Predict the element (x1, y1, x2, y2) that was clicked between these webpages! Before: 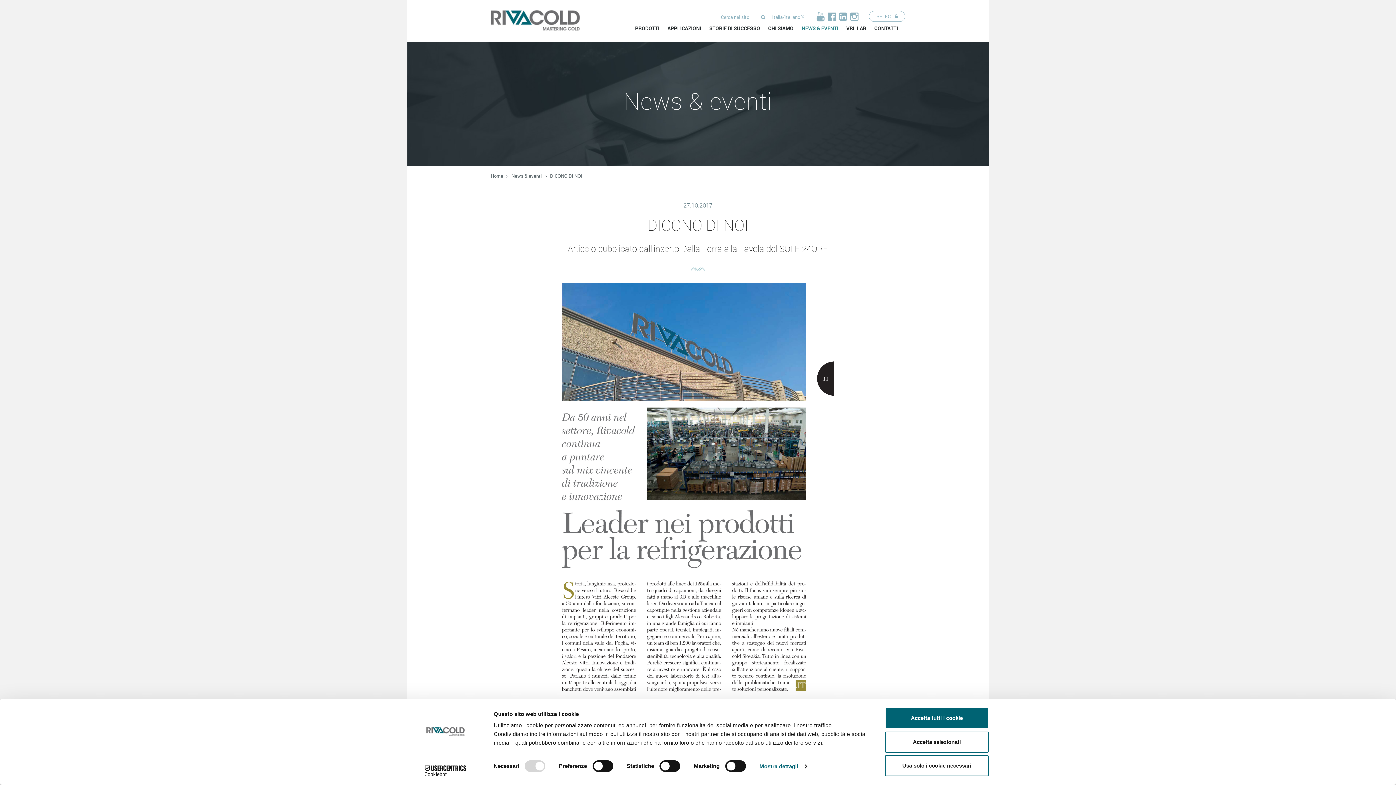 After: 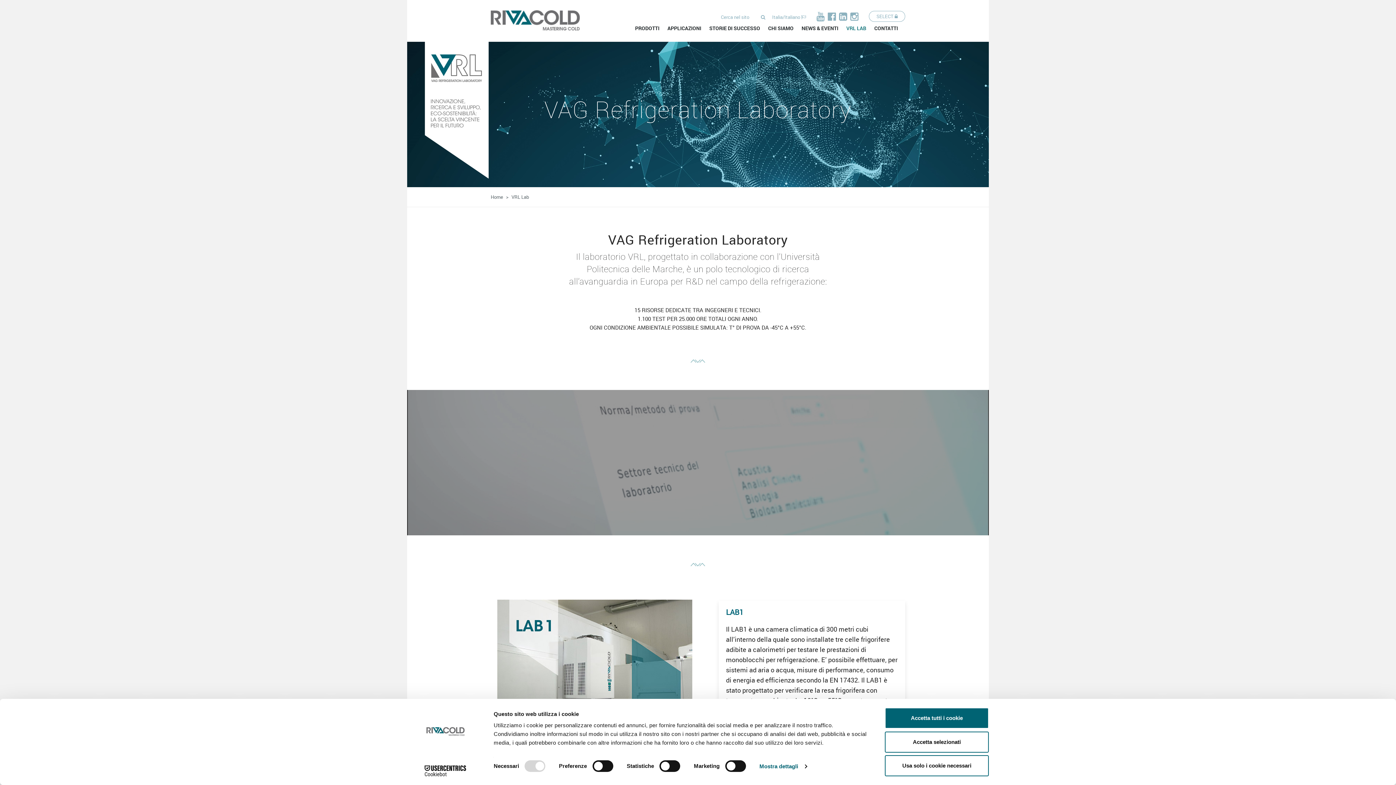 Action: label: VRL LAB bbox: (846, 24, 866, 32)